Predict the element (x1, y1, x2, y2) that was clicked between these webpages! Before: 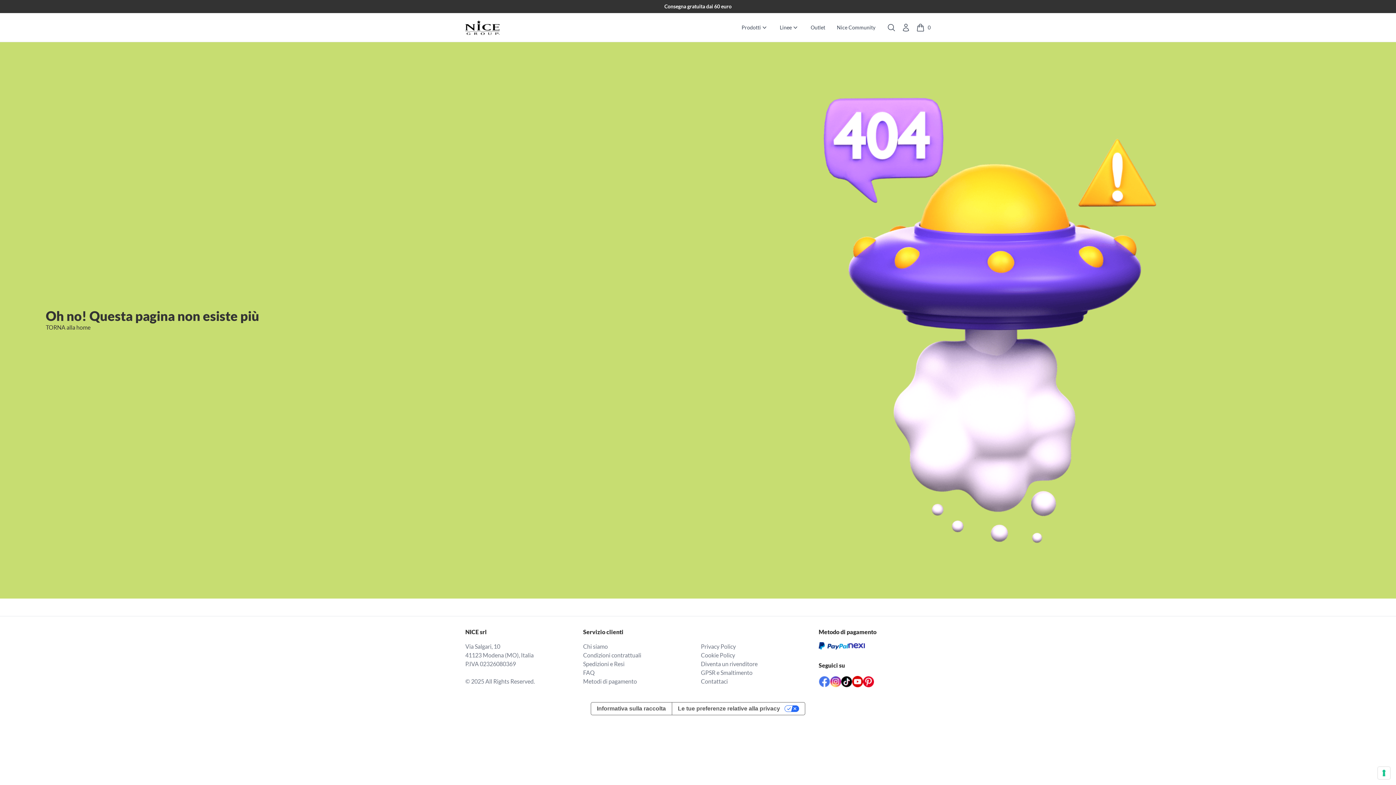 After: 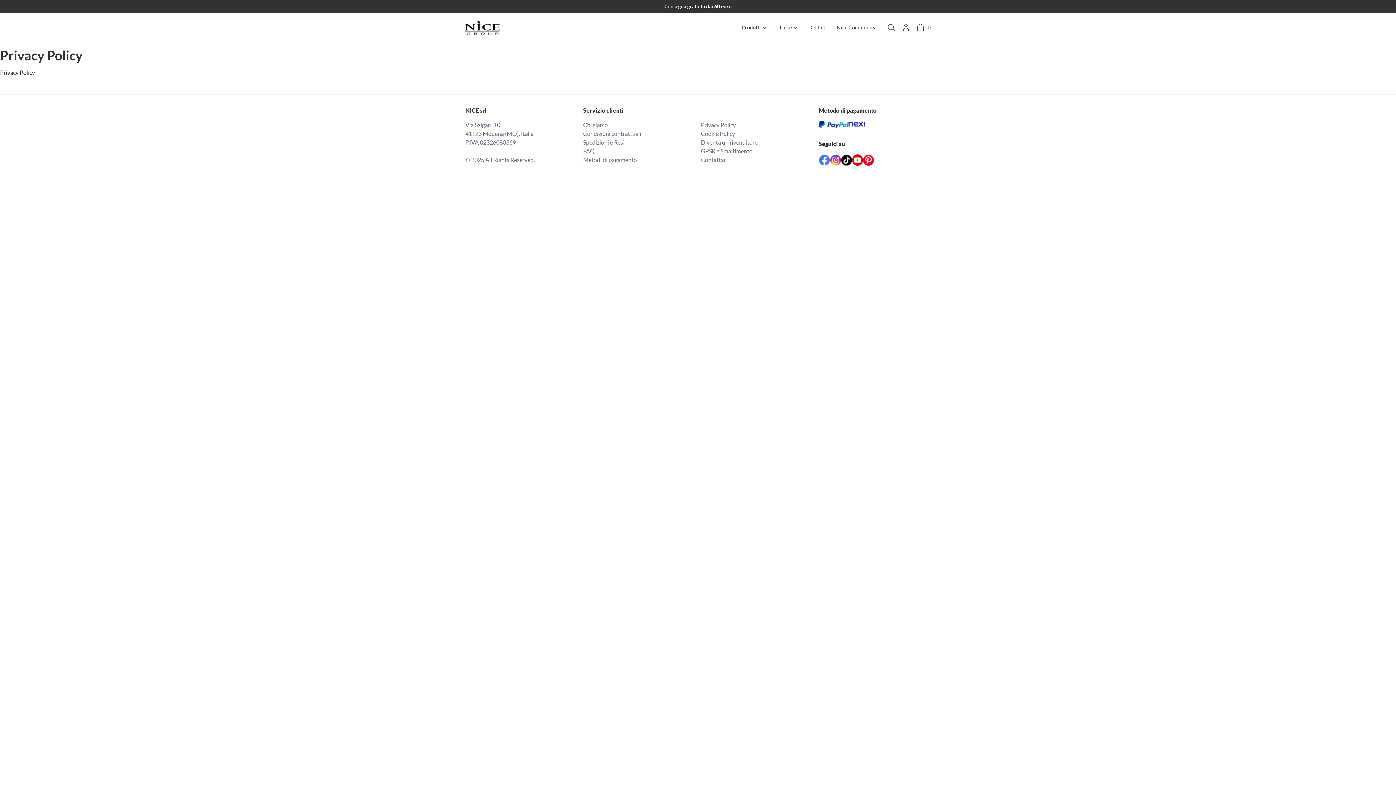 Action: label: Privacy Policy bbox: (701, 643, 736, 650)